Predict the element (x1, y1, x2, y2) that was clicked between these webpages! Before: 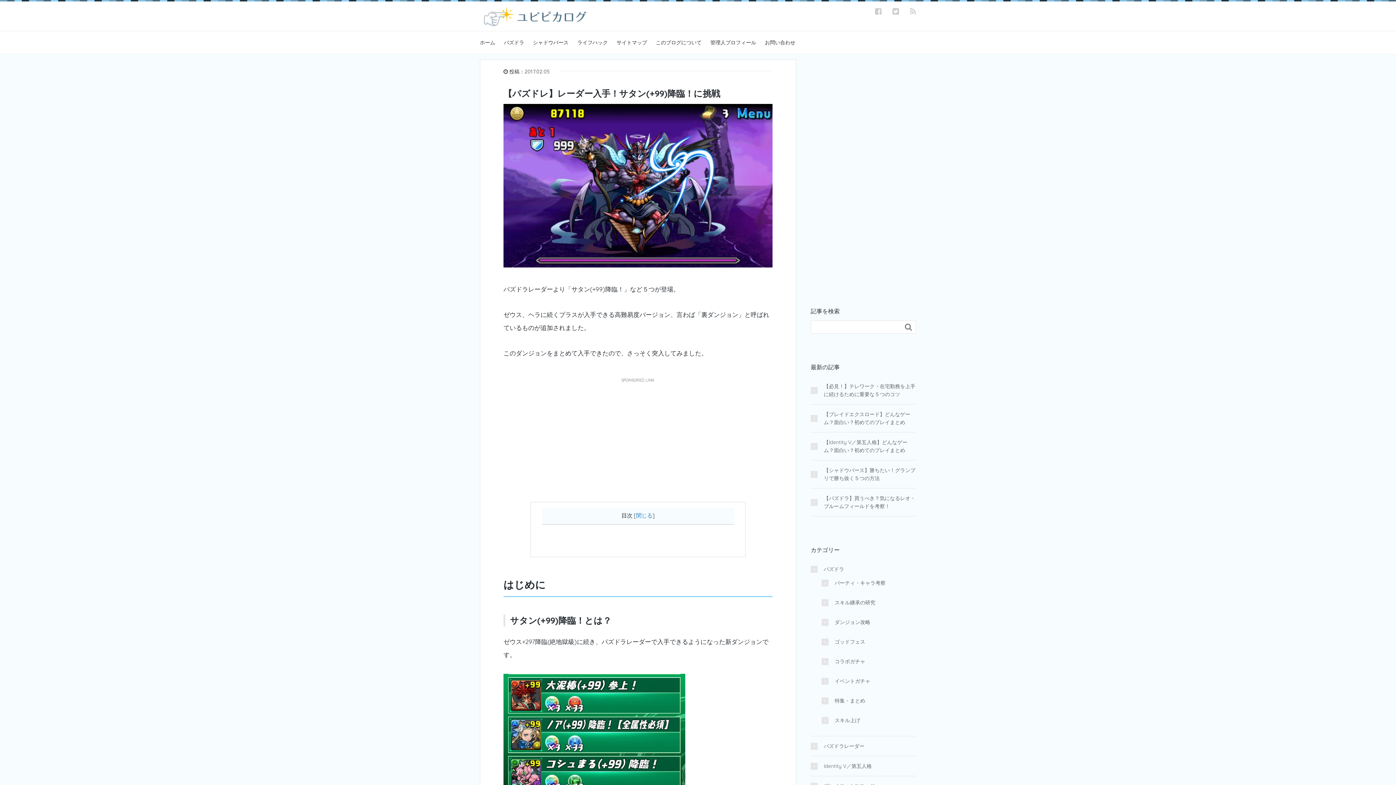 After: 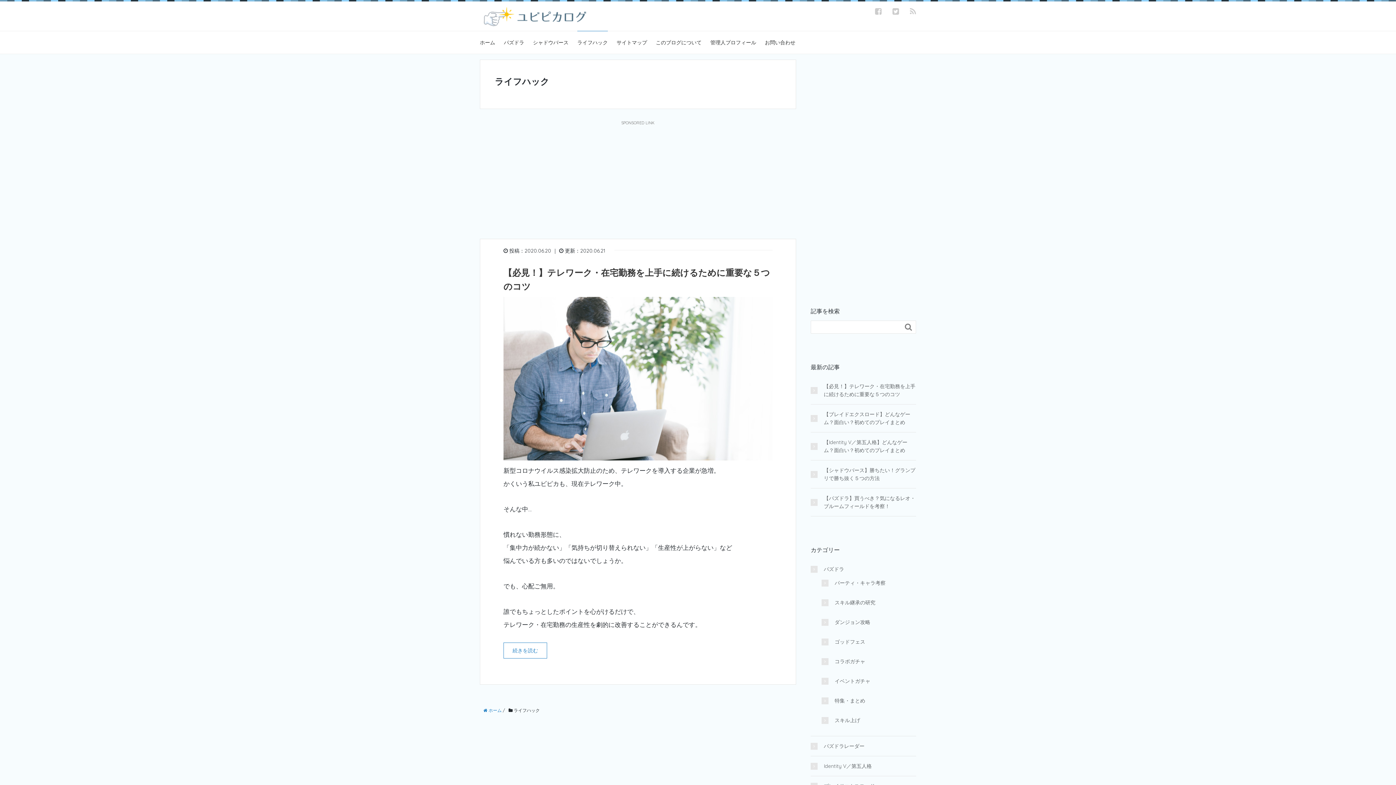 Action: bbox: (577, 30, 608, 53) label: ライフハック